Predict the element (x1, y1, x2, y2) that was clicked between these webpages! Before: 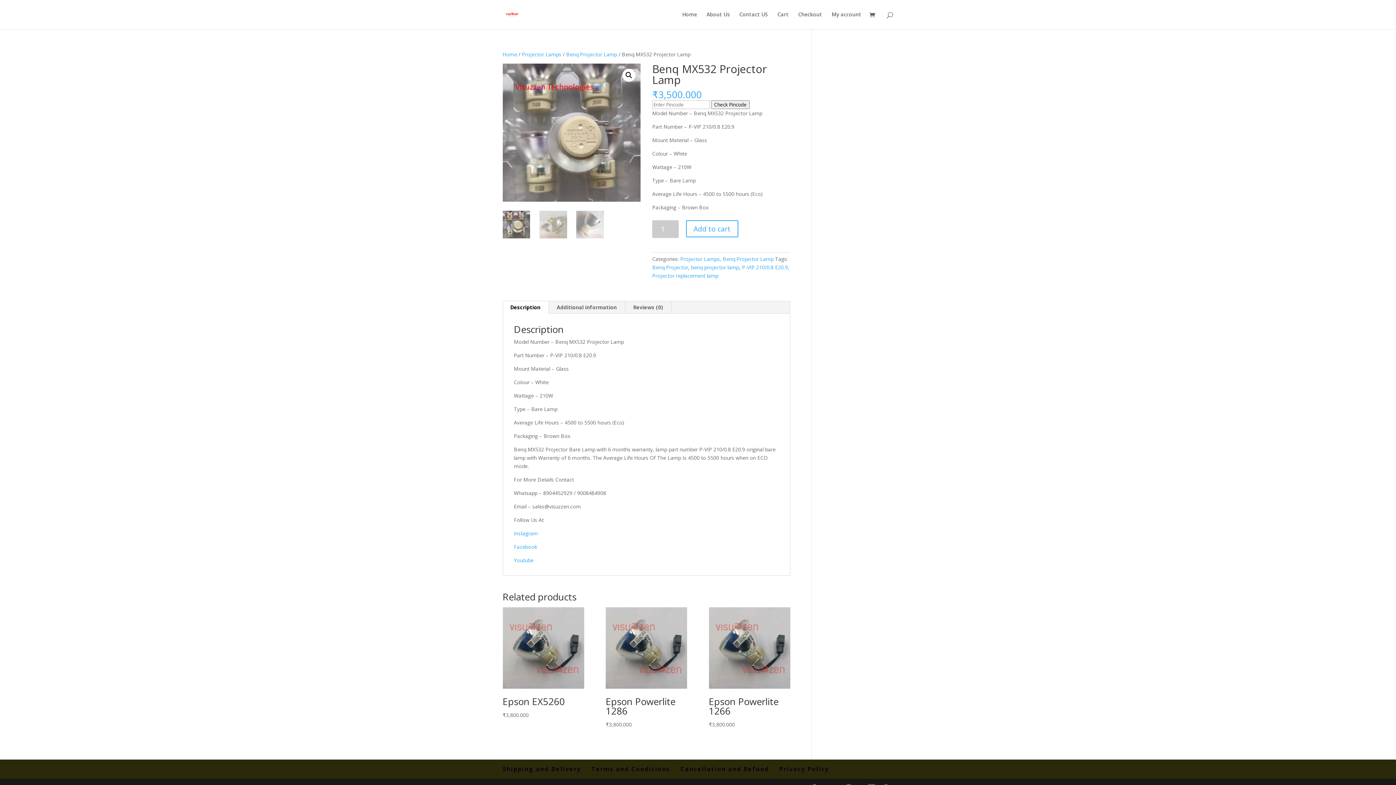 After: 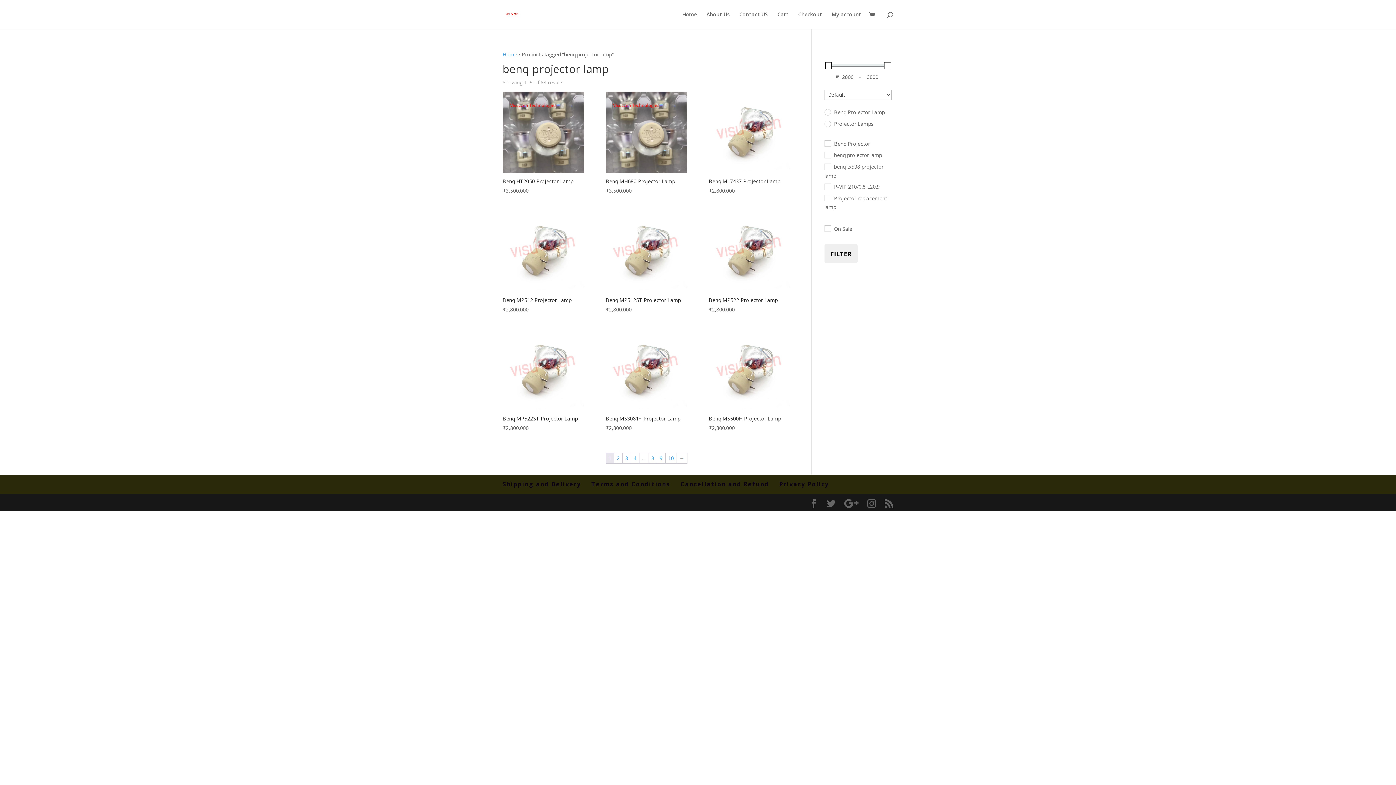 Action: bbox: (691, 264, 739, 270) label: benq projector lamp